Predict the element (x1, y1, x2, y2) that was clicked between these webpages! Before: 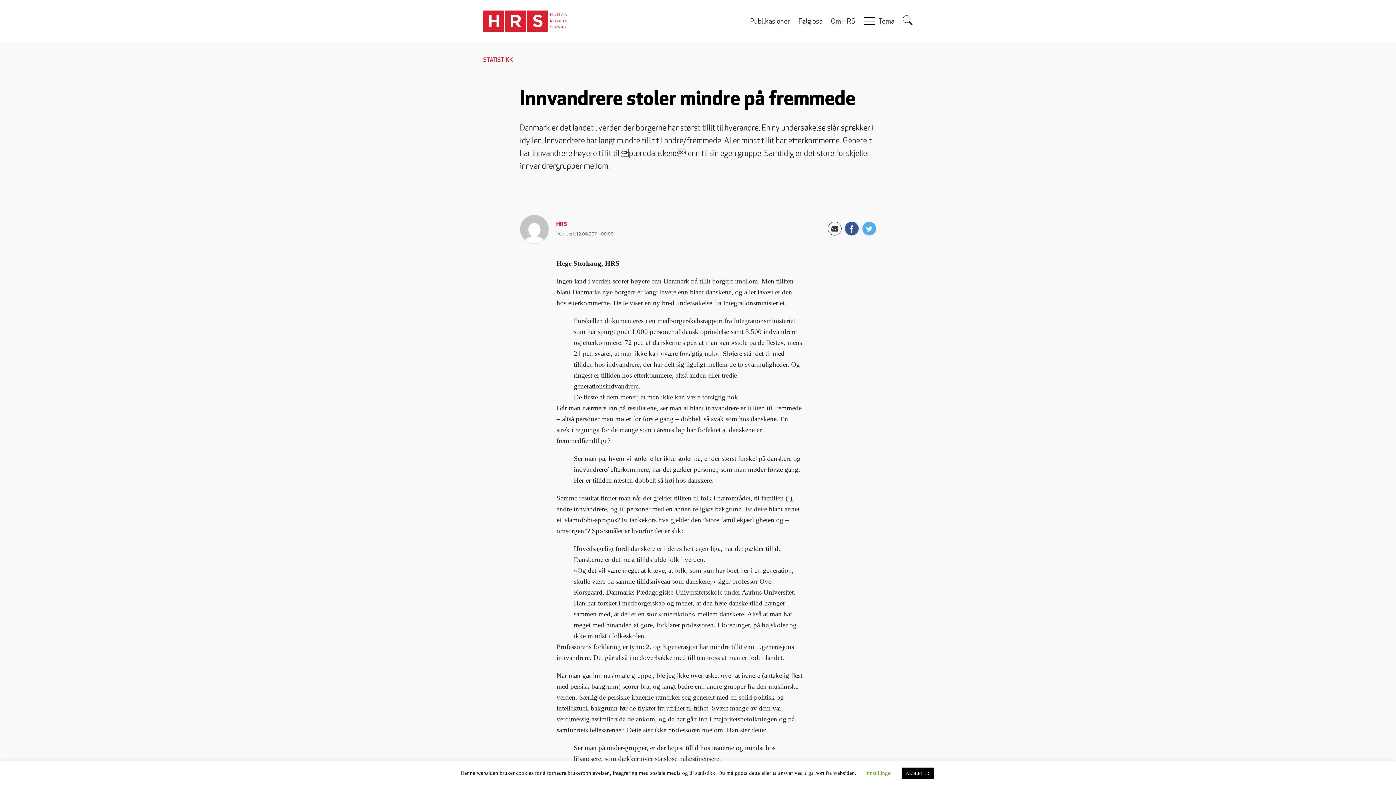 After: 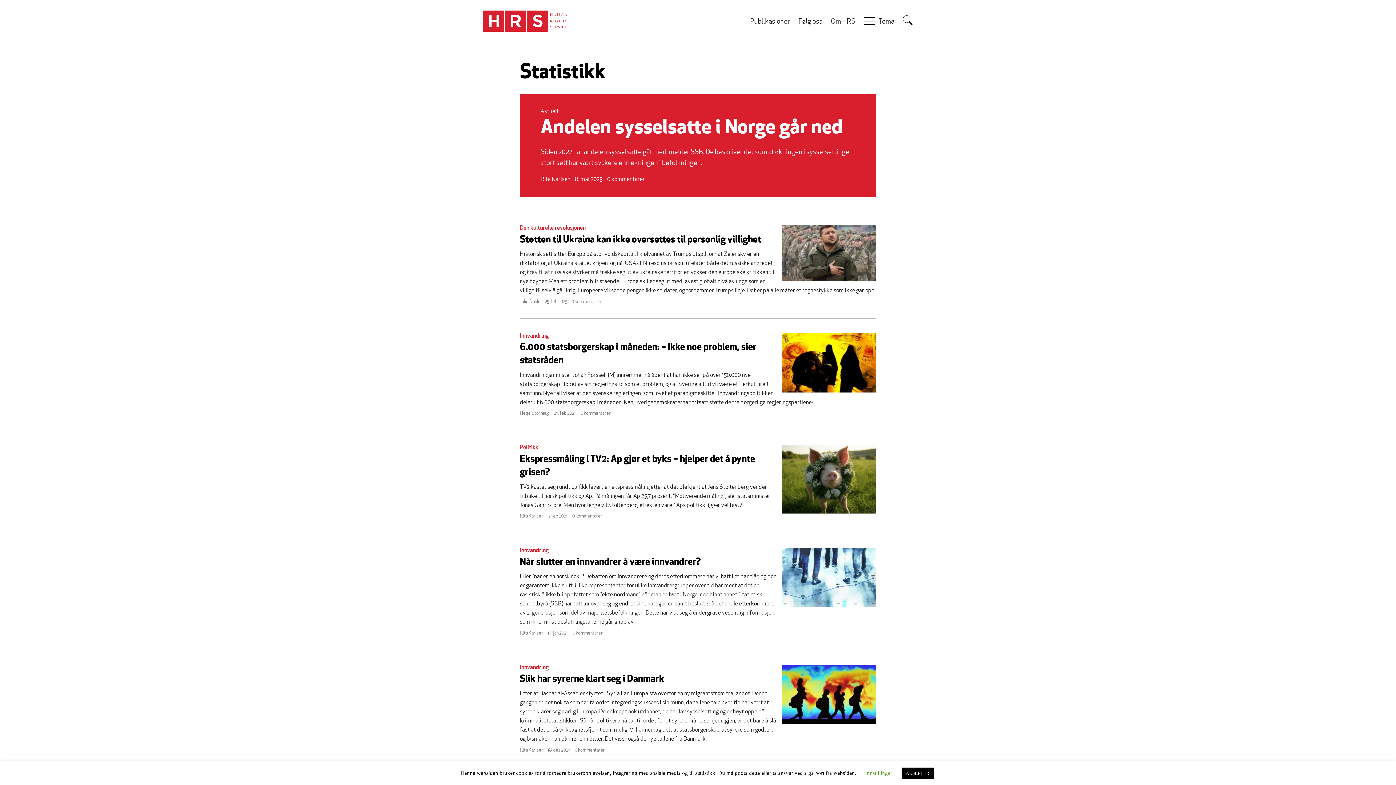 Action: bbox: (483, 57, 513, 63) label: STATISTIKK